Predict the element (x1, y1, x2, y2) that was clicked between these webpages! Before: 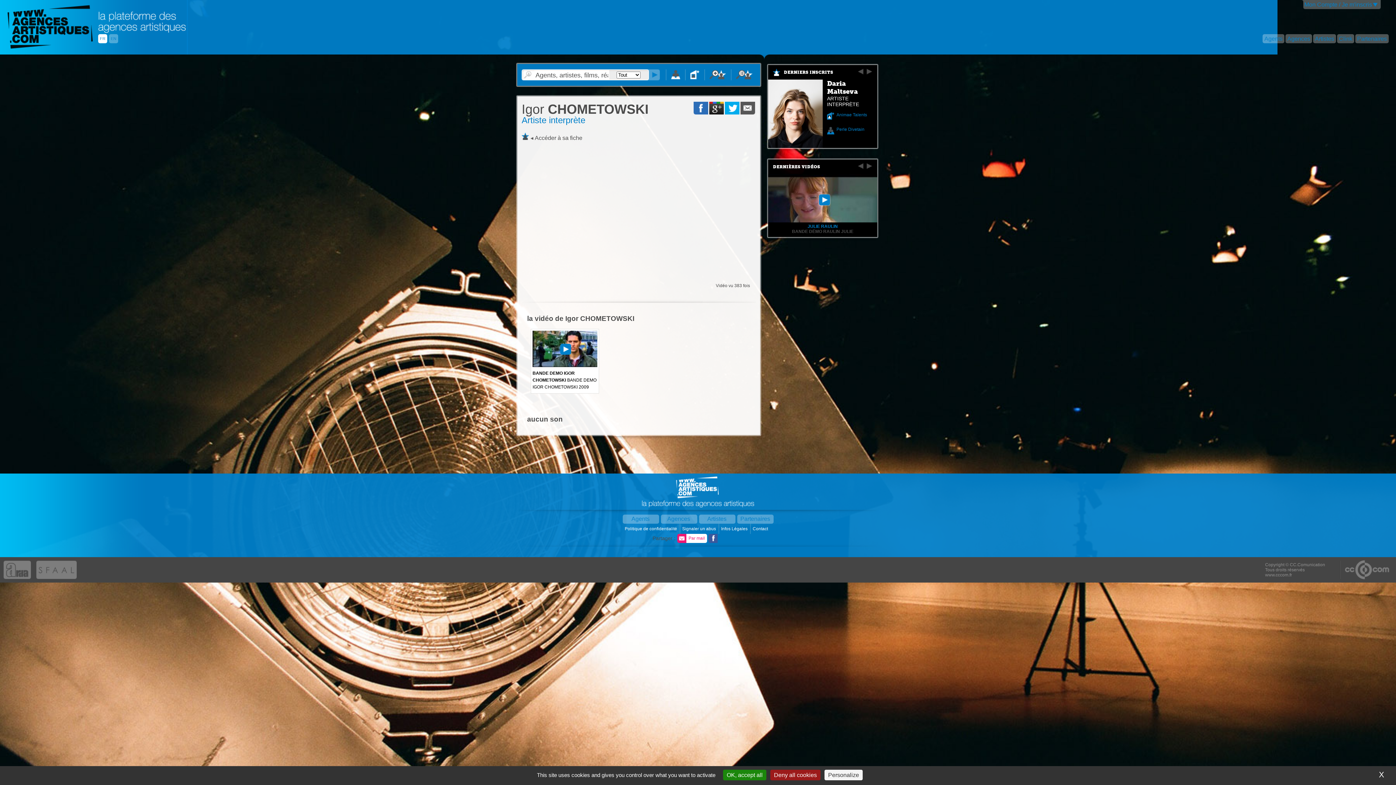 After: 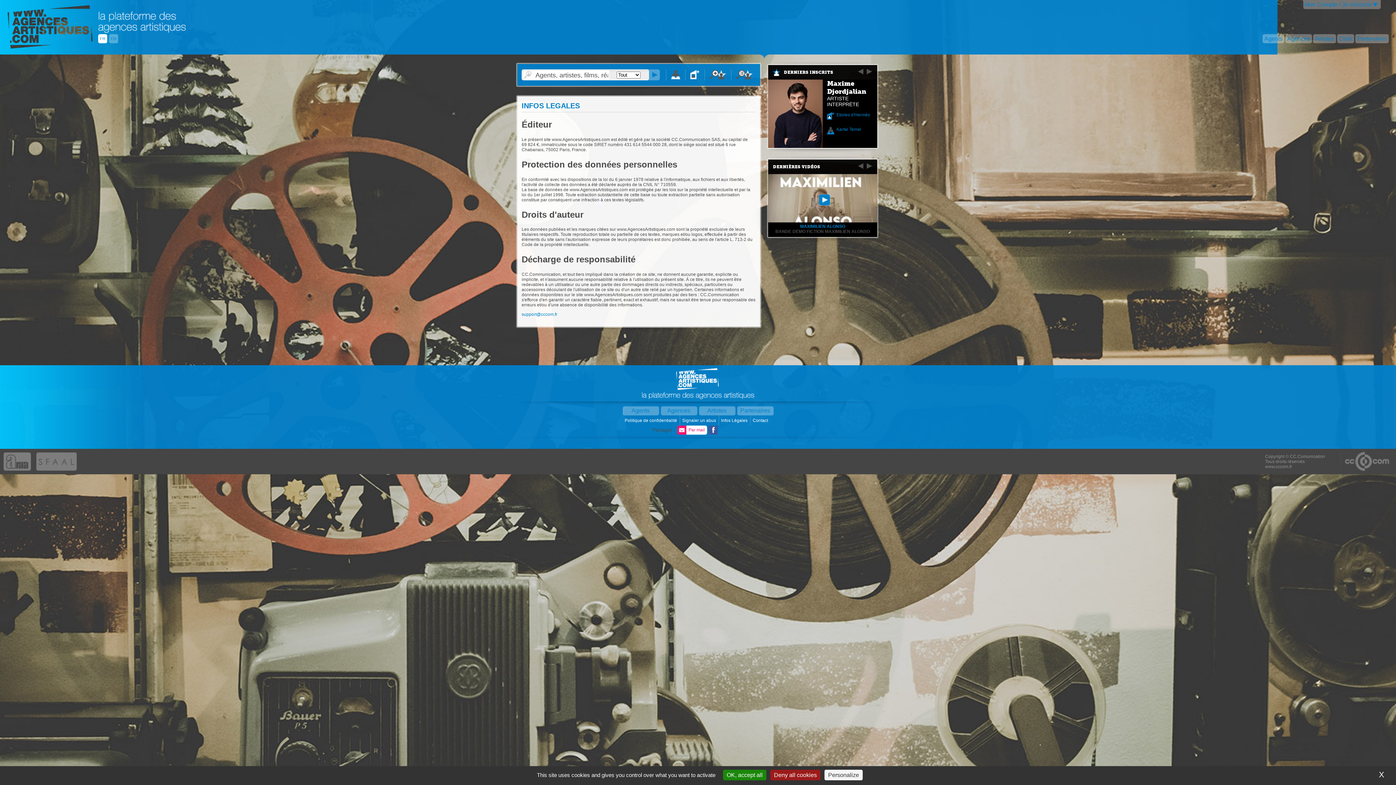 Action: bbox: (721, 526, 748, 531) label: Infos Légales 